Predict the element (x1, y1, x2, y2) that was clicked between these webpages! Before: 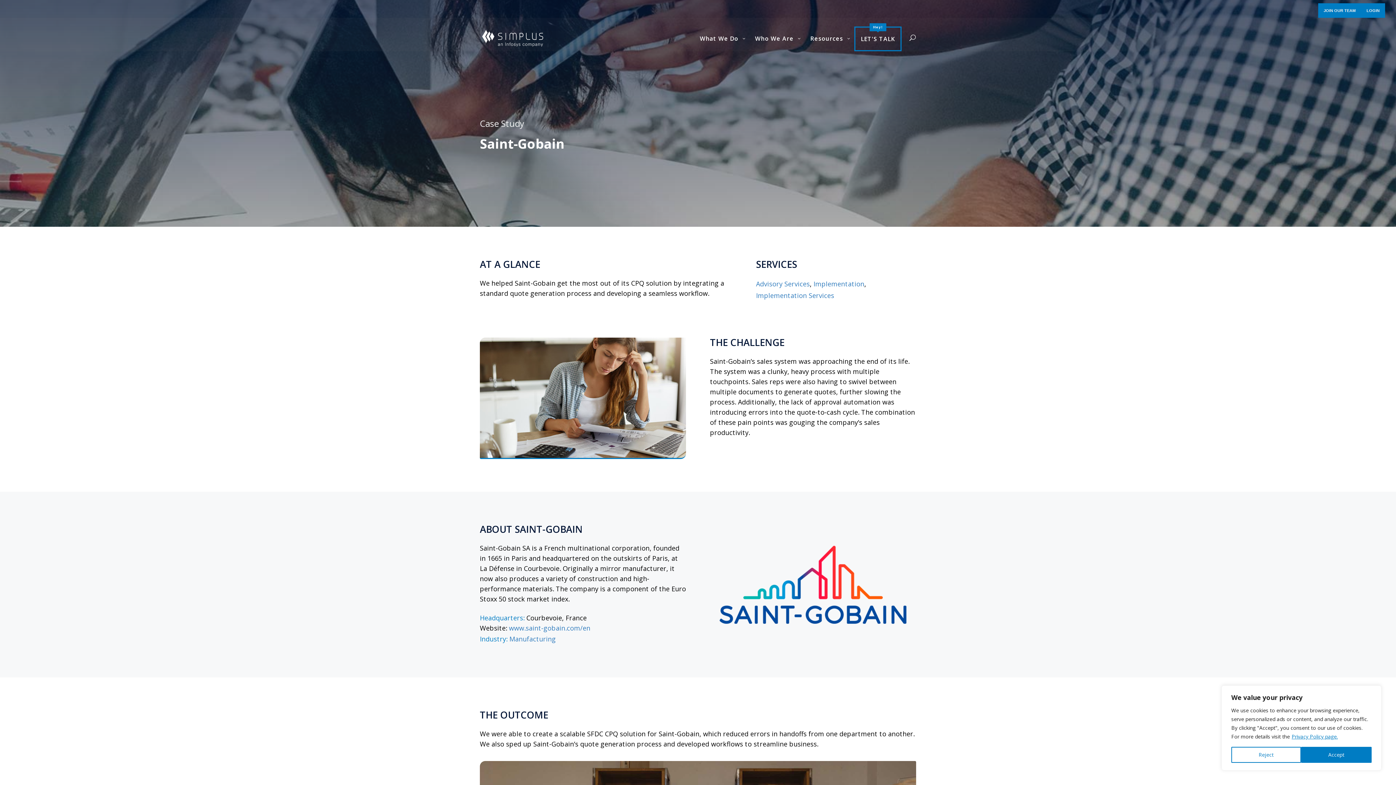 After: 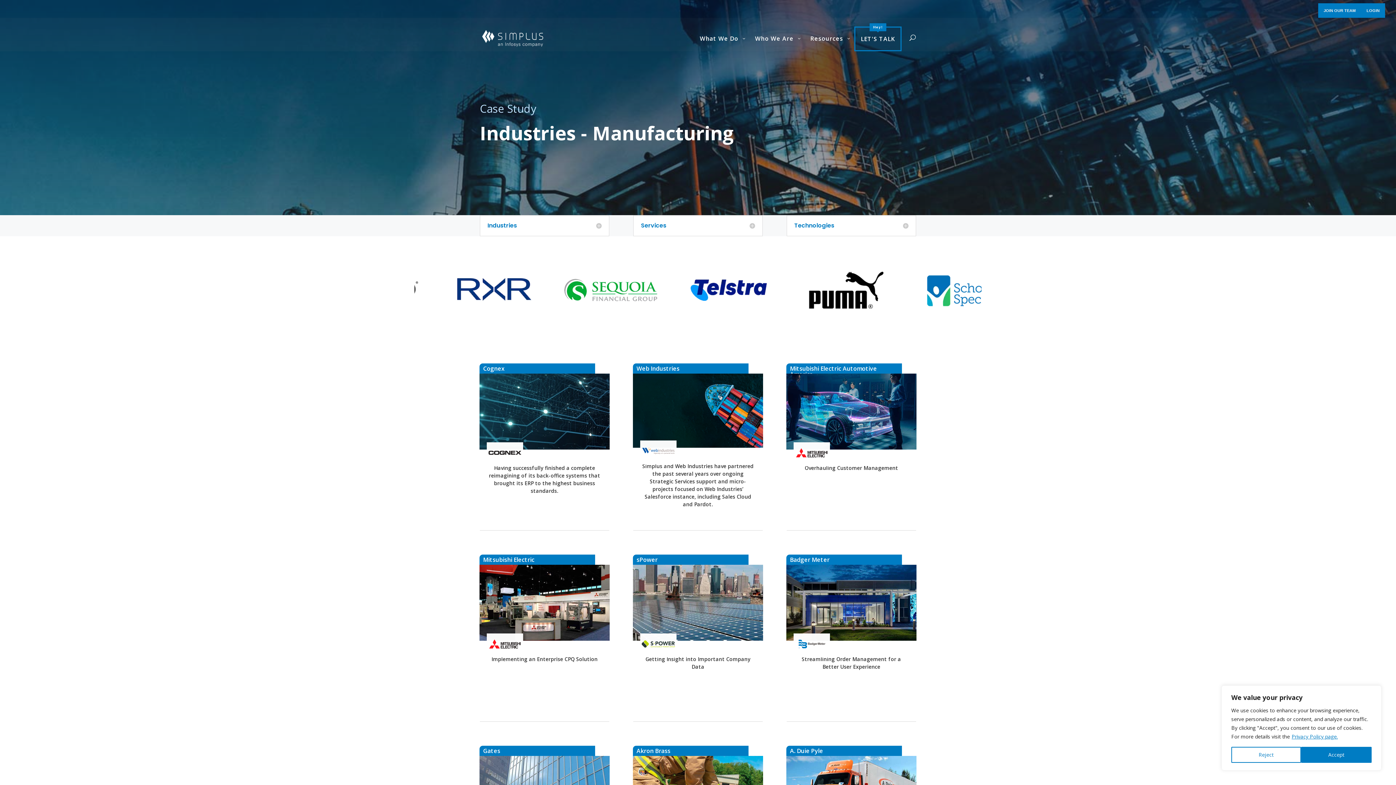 Action: bbox: (509, 634, 556, 643) label: Manufacturing